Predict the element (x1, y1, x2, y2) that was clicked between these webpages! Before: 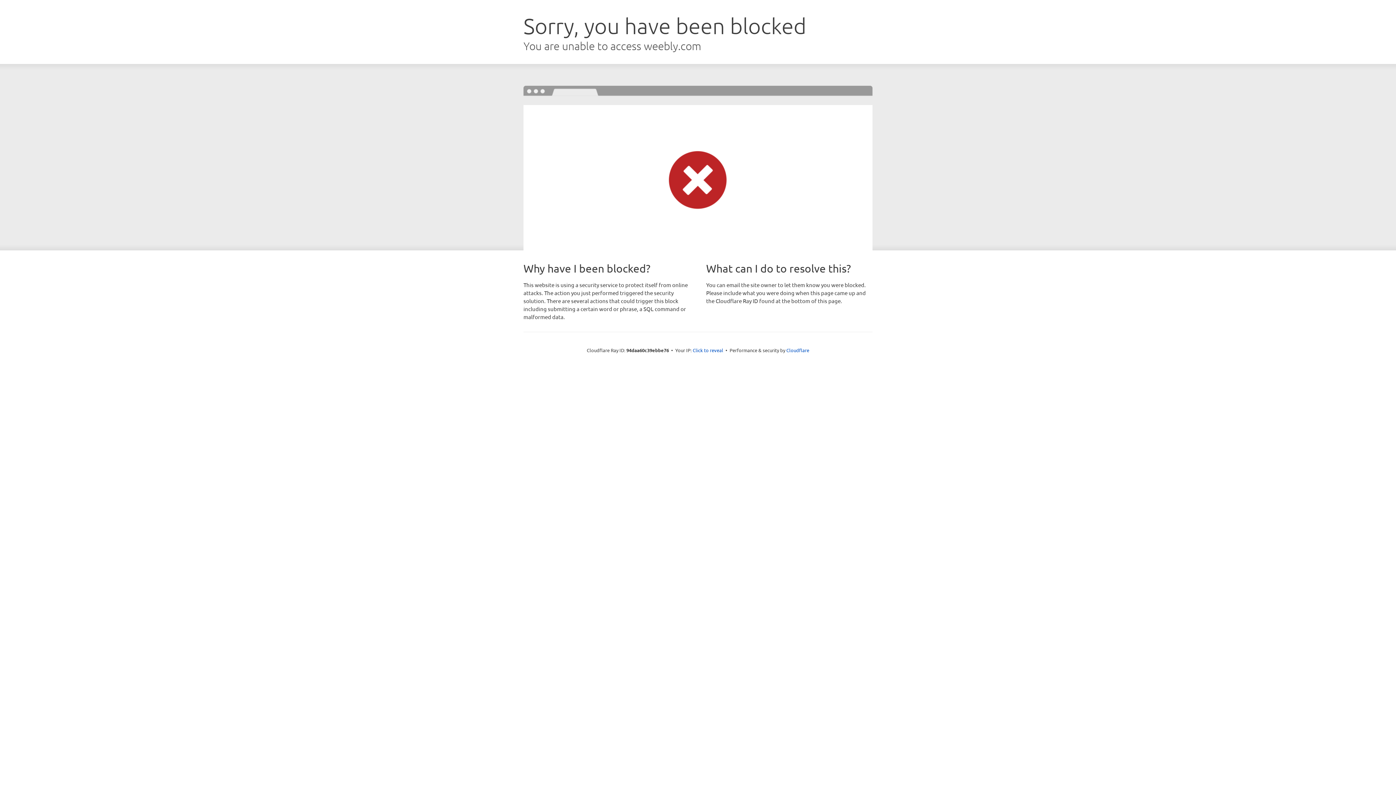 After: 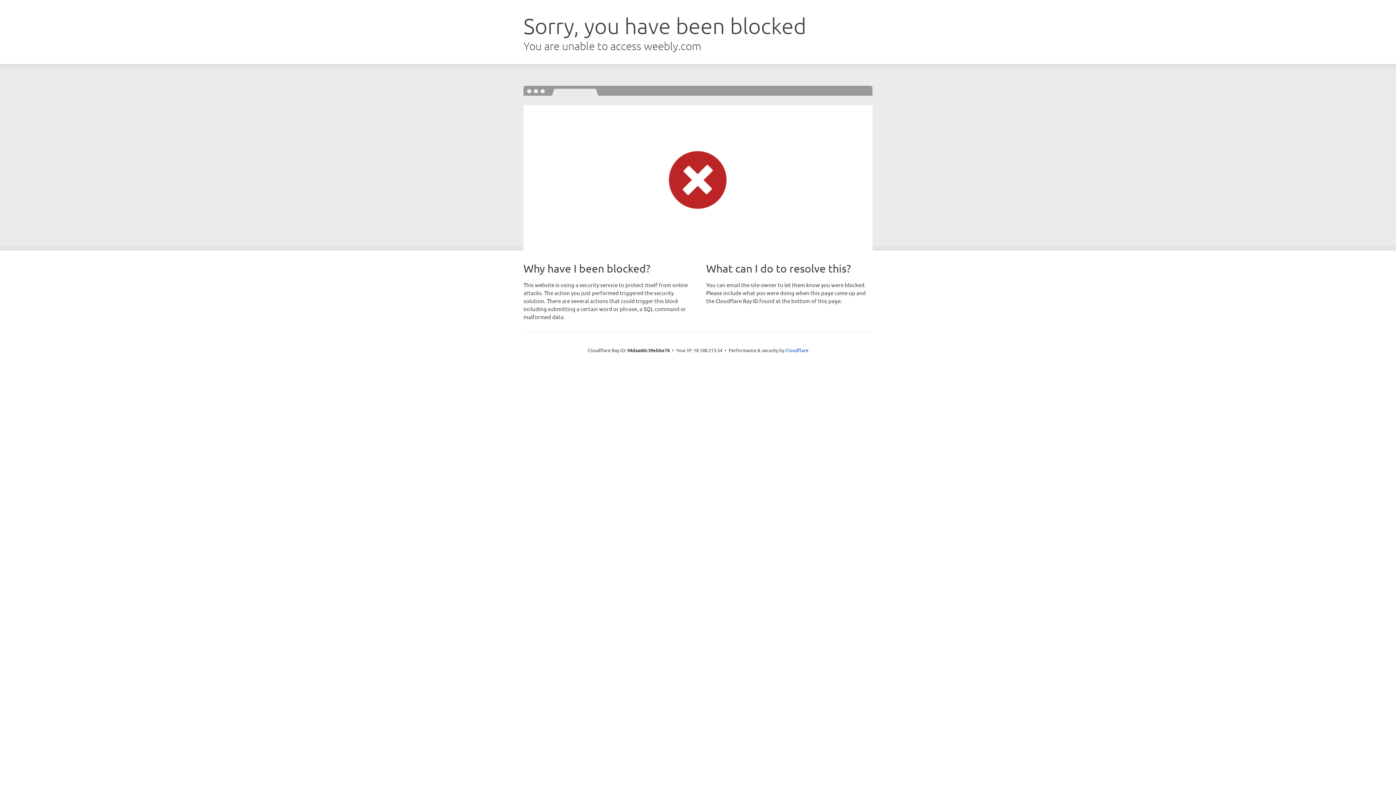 Action: label: Click to reveal bbox: (692, 346, 723, 353)